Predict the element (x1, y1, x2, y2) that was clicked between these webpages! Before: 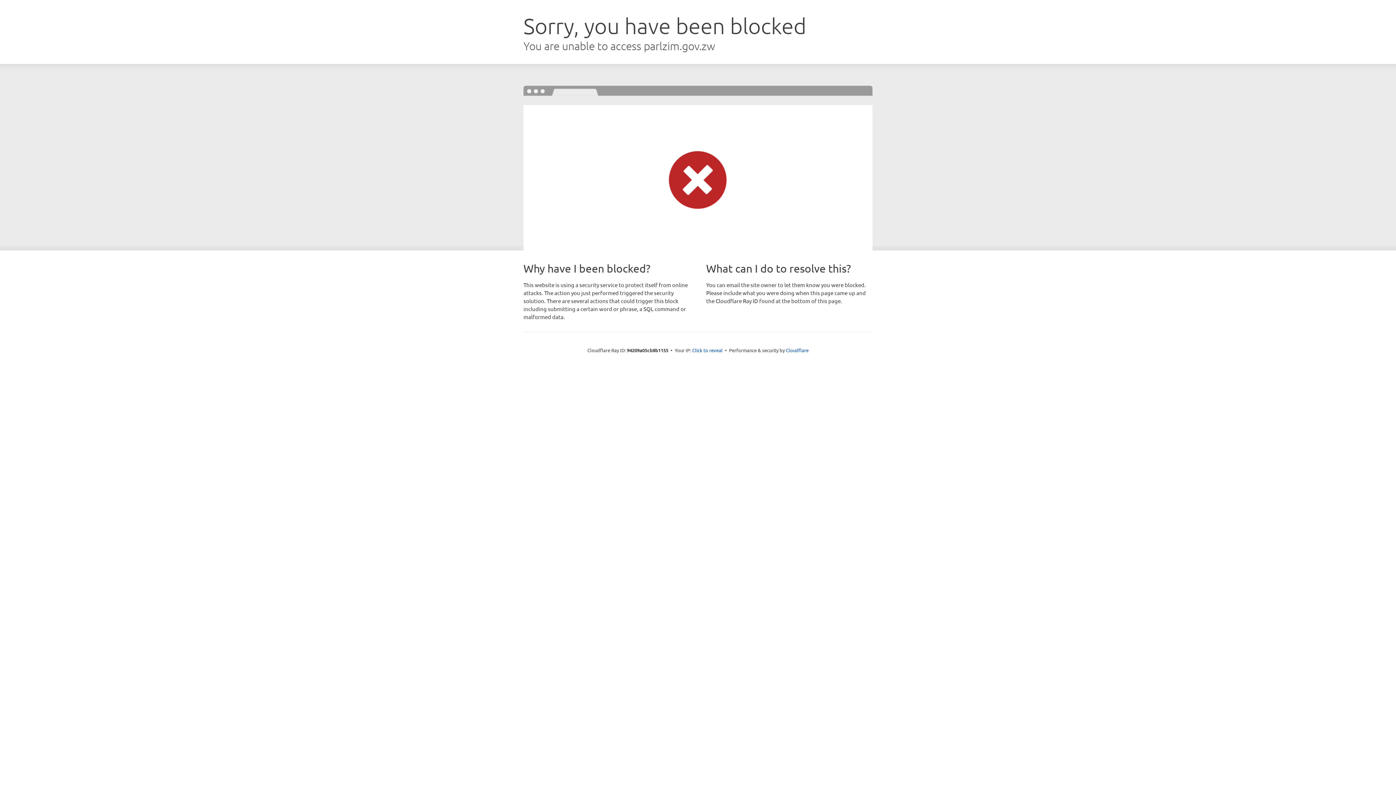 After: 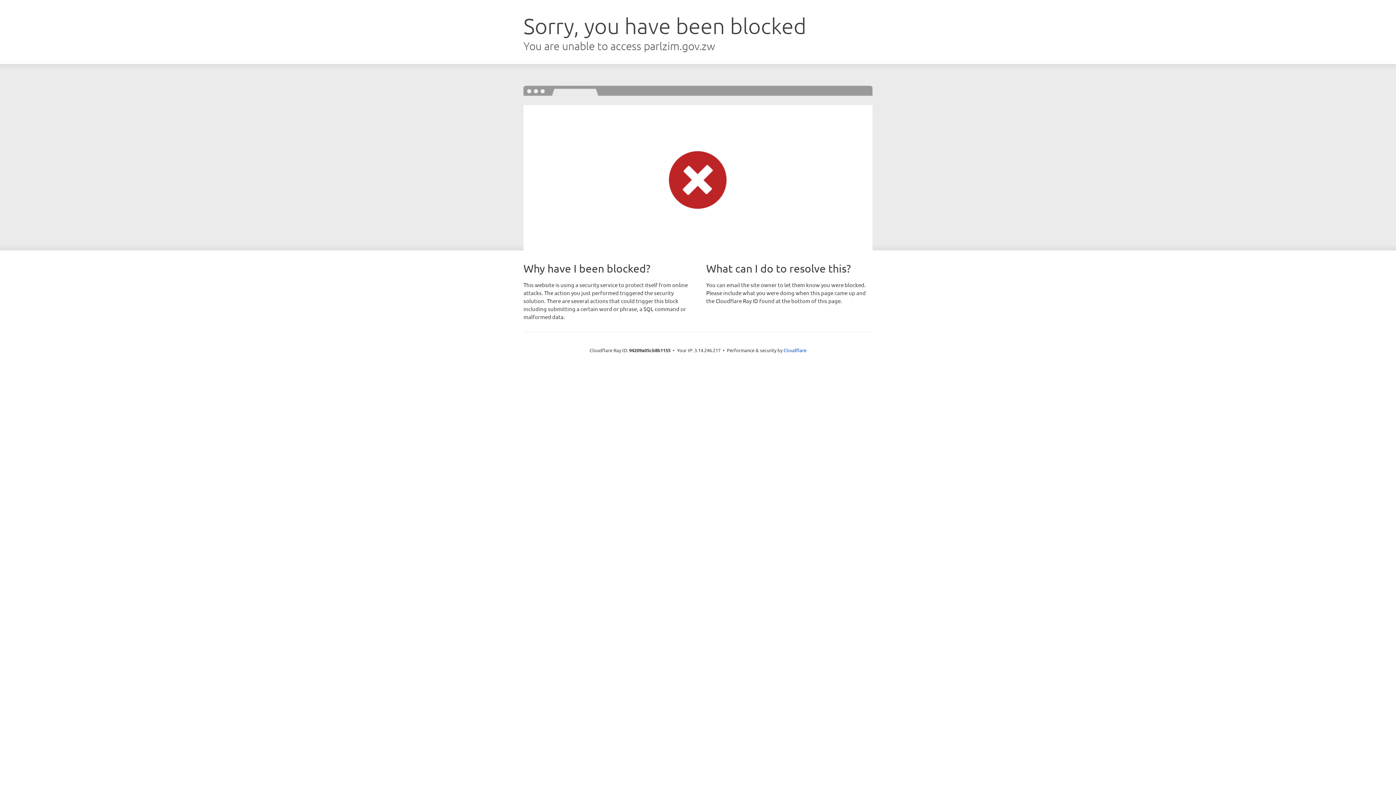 Action: label: Click to reveal bbox: (692, 346, 722, 353)